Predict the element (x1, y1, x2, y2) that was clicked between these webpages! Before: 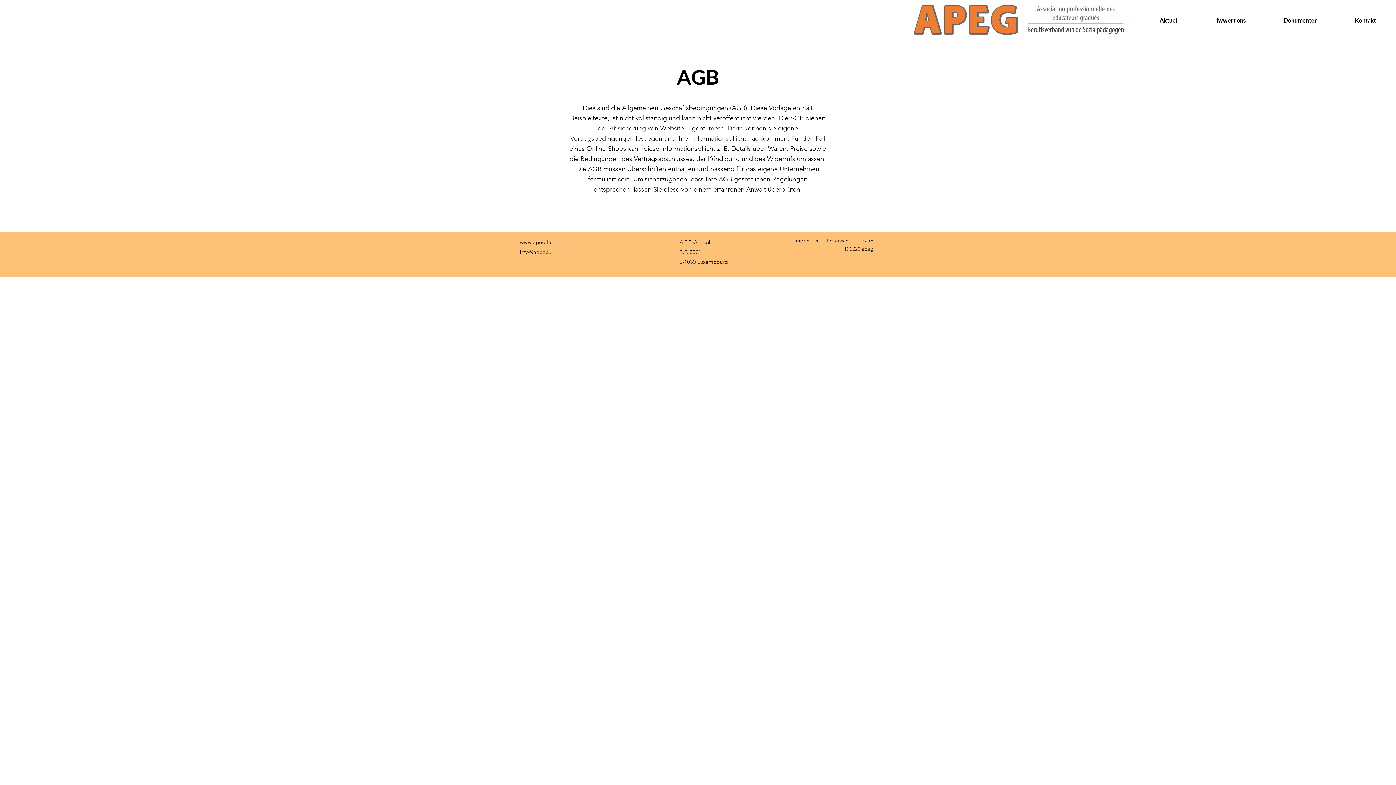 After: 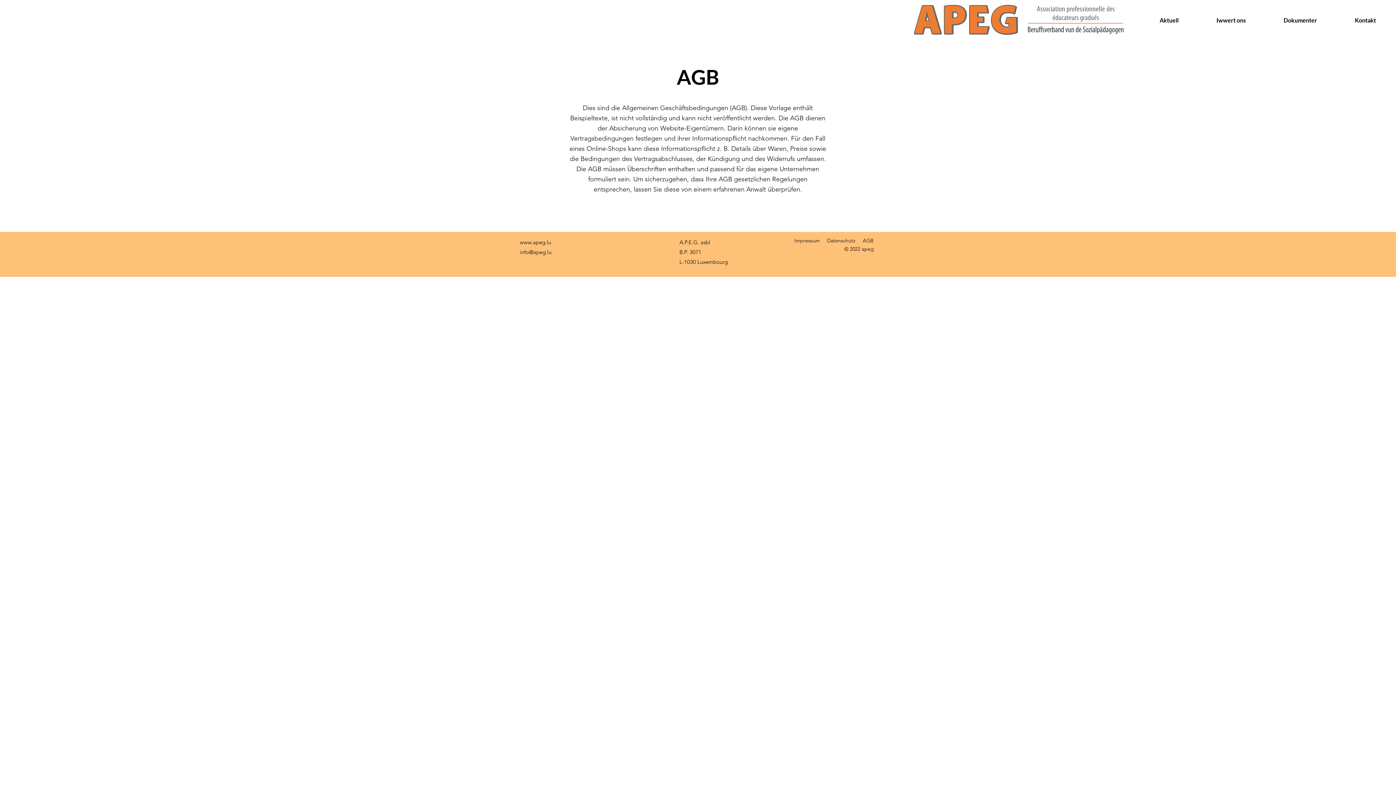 Action: label: www.apeg.lu bbox: (520, 238, 551, 245)